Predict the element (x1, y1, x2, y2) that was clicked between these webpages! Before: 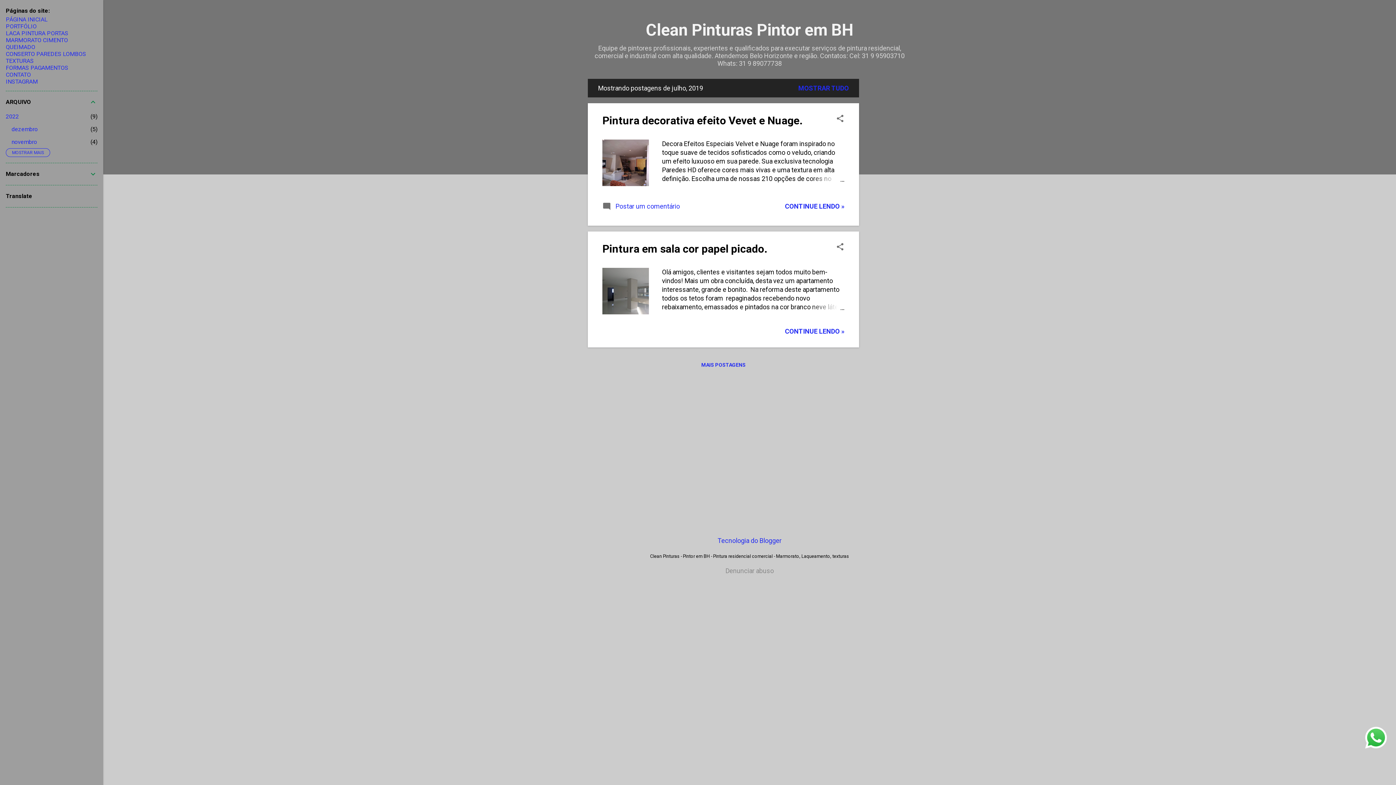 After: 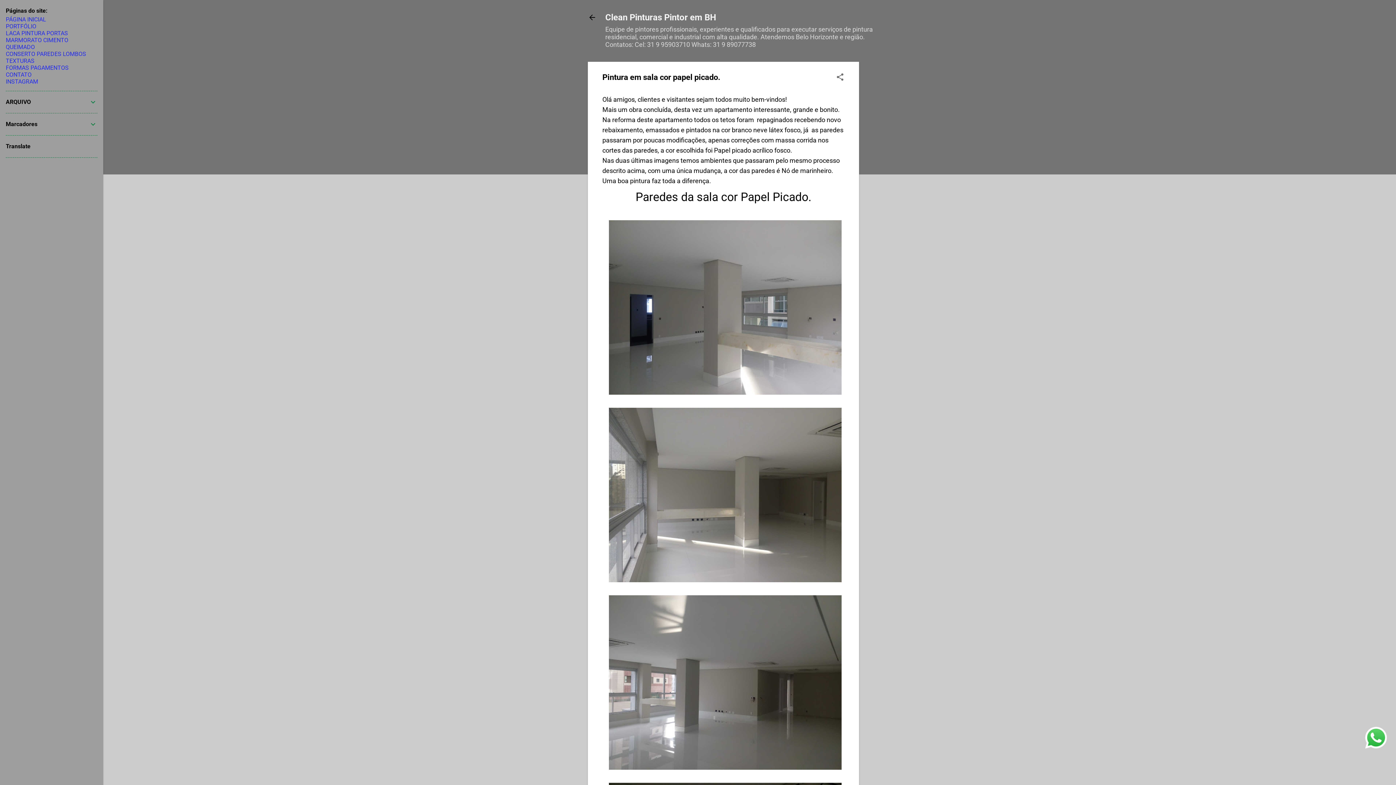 Action: label: CONTINUE LENDO » bbox: (785, 327, 844, 335)